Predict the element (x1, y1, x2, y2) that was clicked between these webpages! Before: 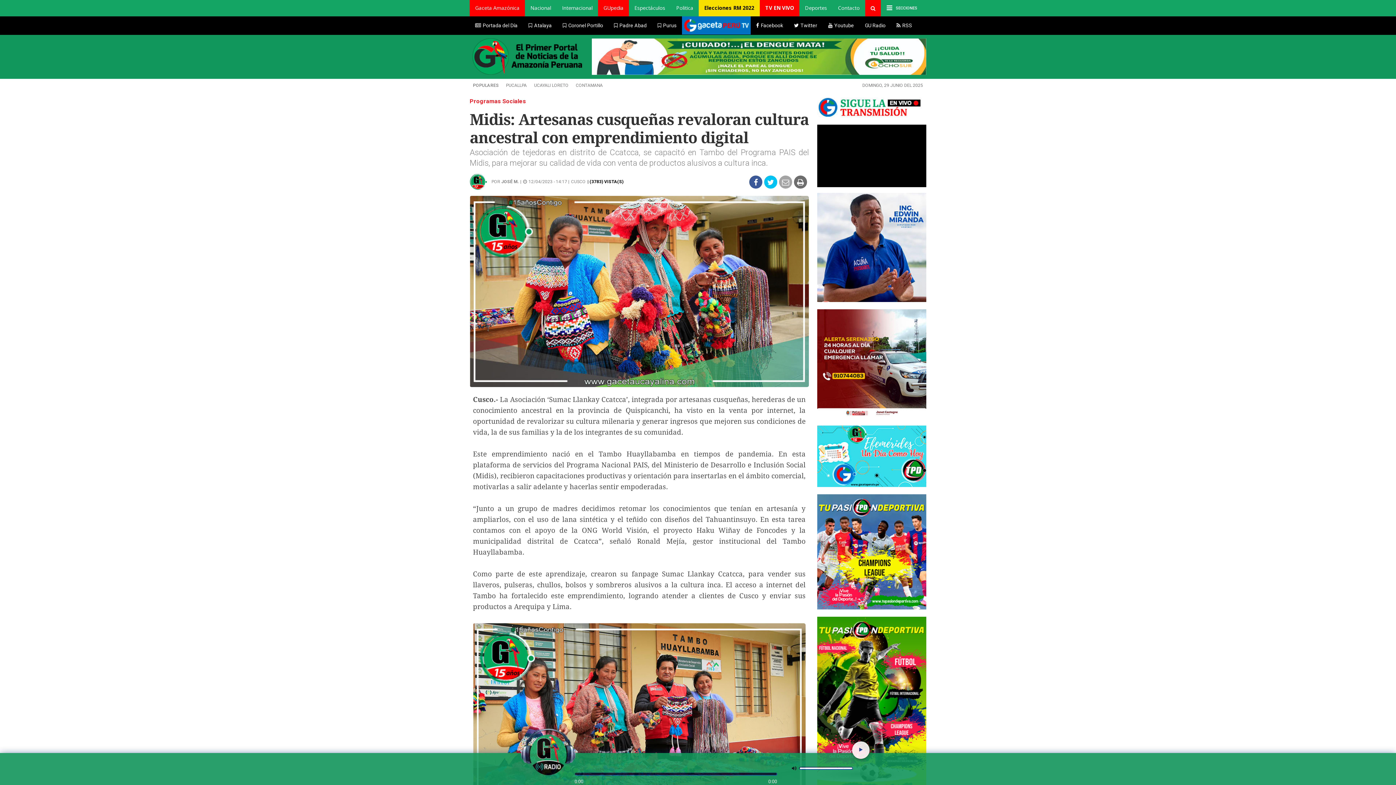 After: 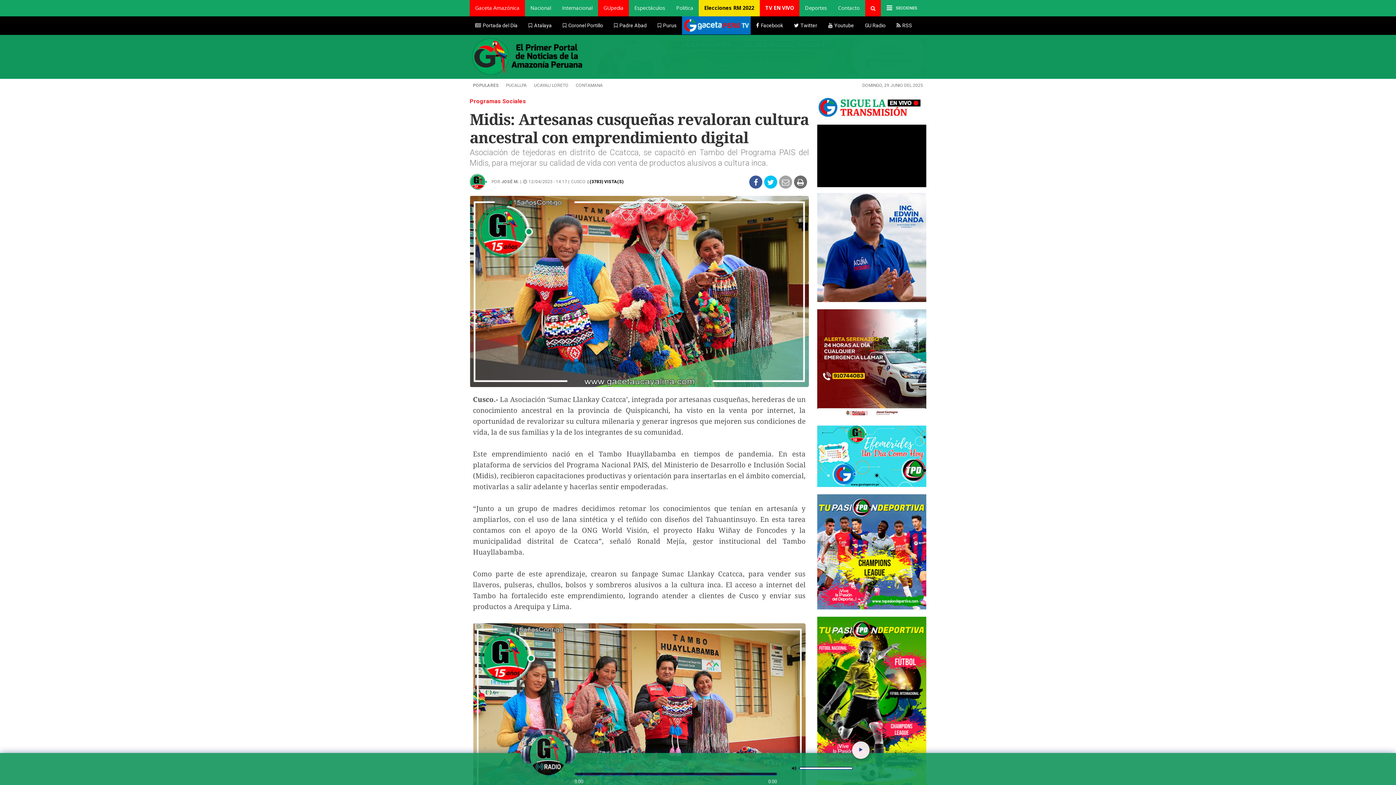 Action: bbox: (891, 16, 917, 34) label: RSS